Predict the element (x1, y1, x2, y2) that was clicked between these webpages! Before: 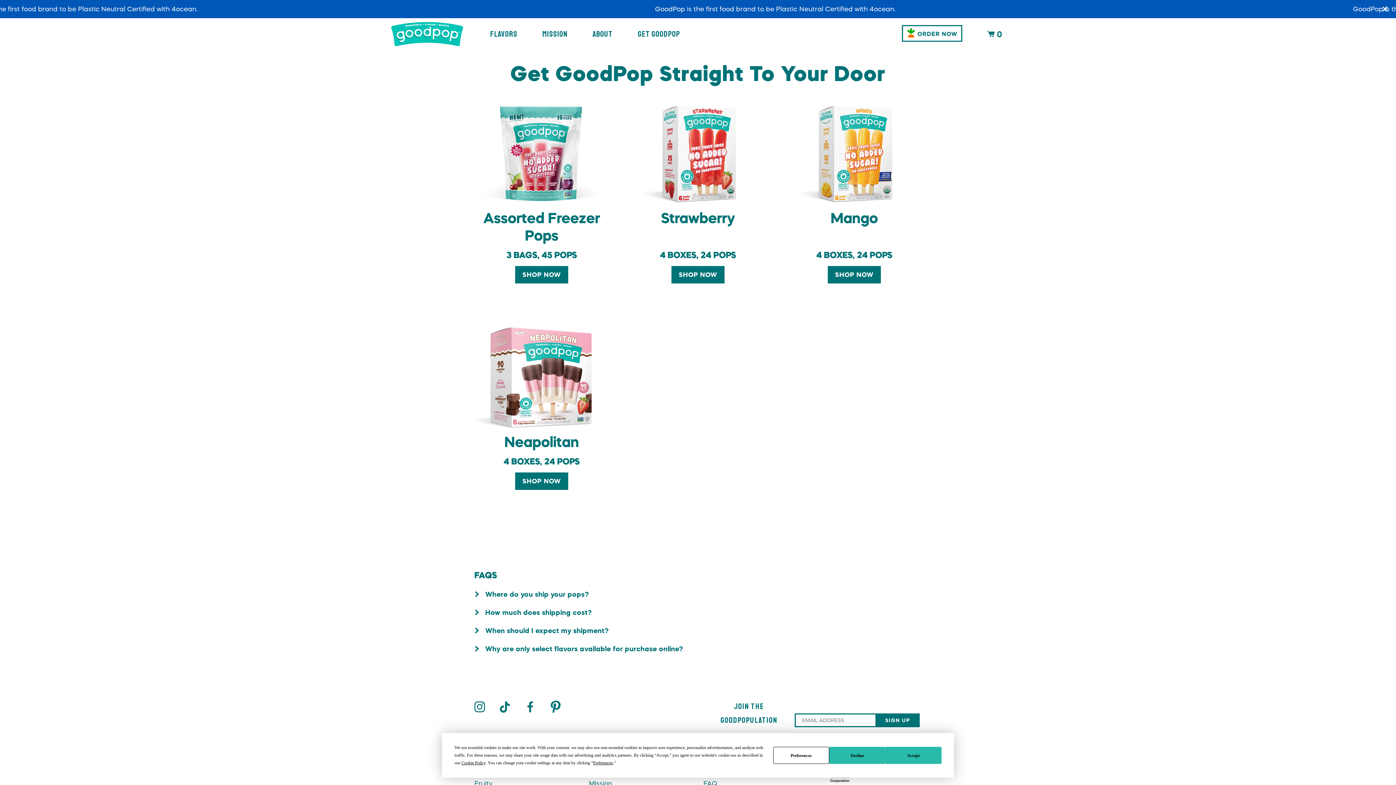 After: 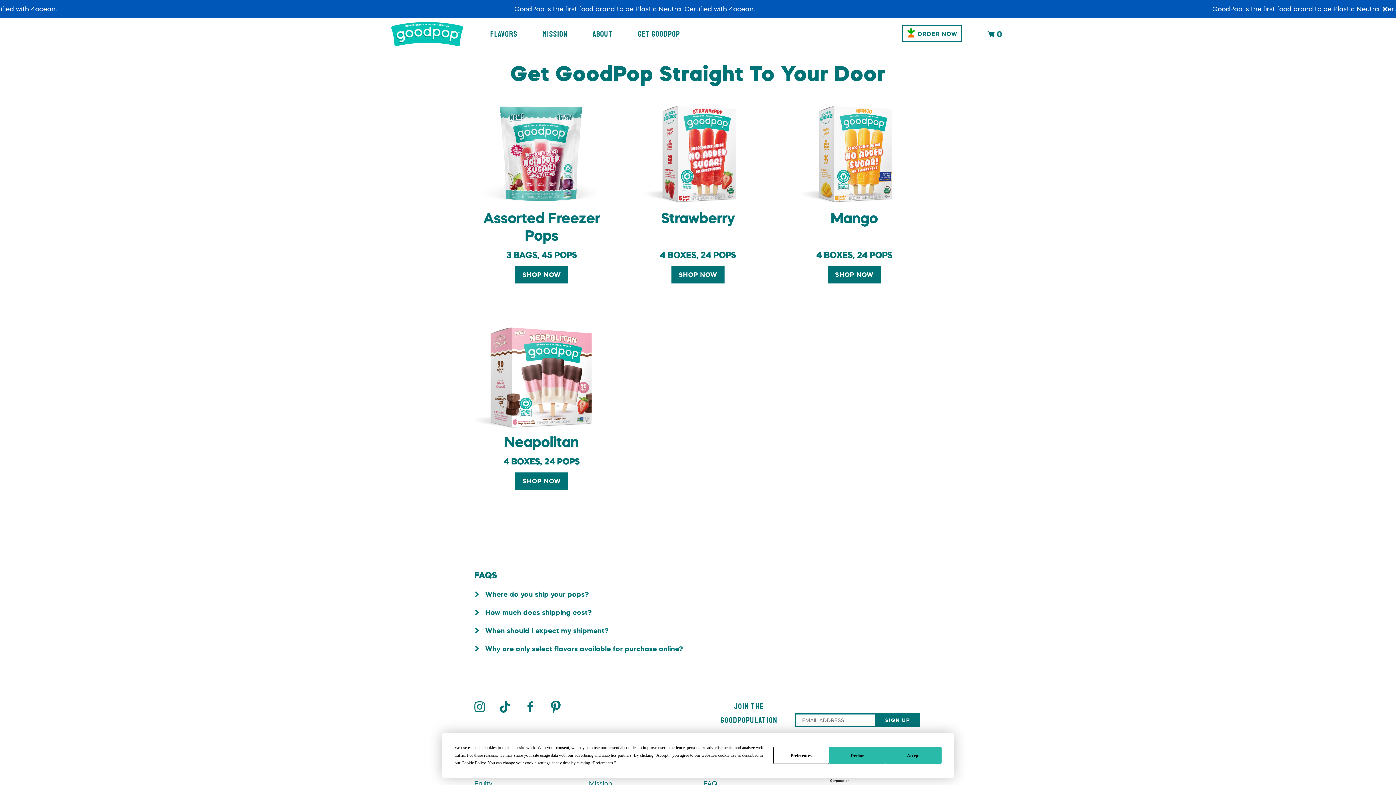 Action: bbox: (550, 701, 560, 710) label: Follow us on Pinterest